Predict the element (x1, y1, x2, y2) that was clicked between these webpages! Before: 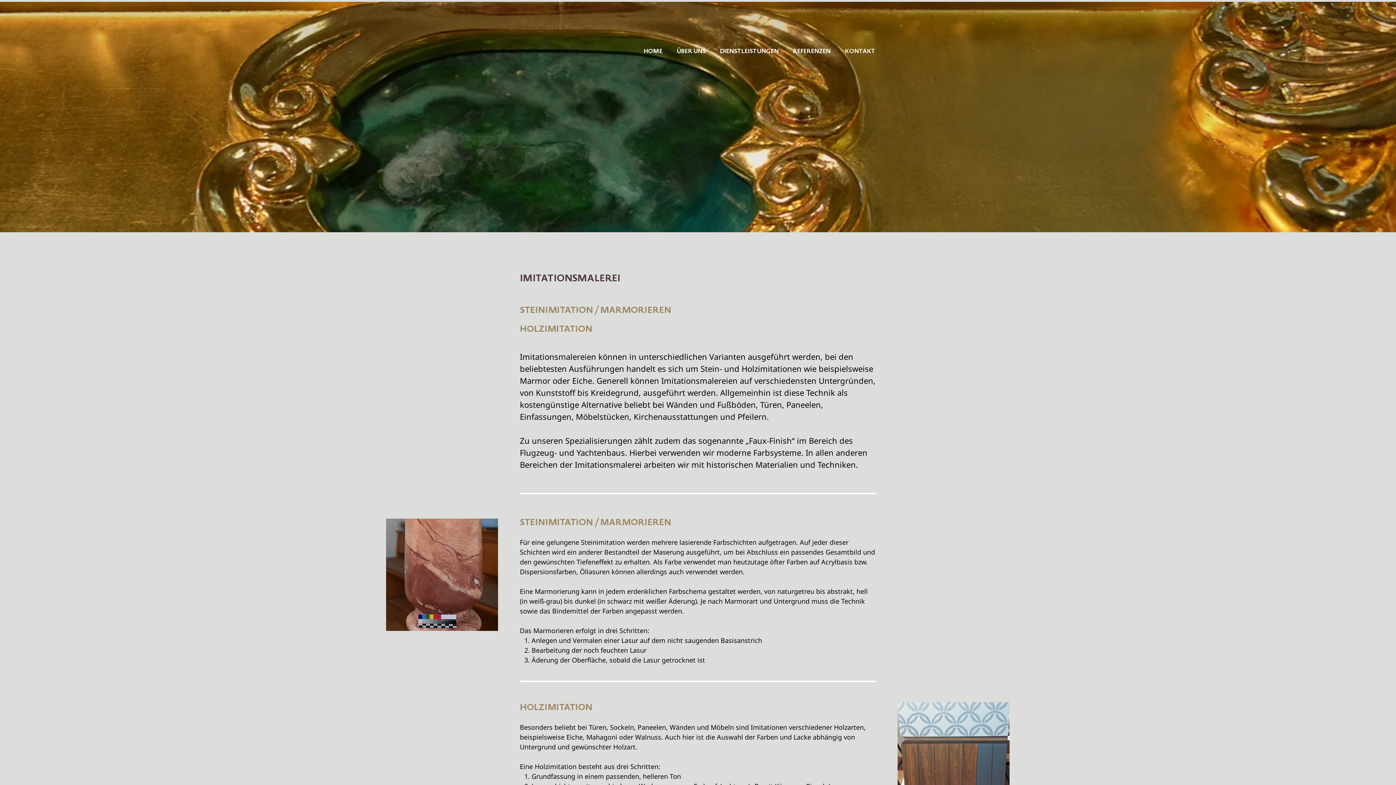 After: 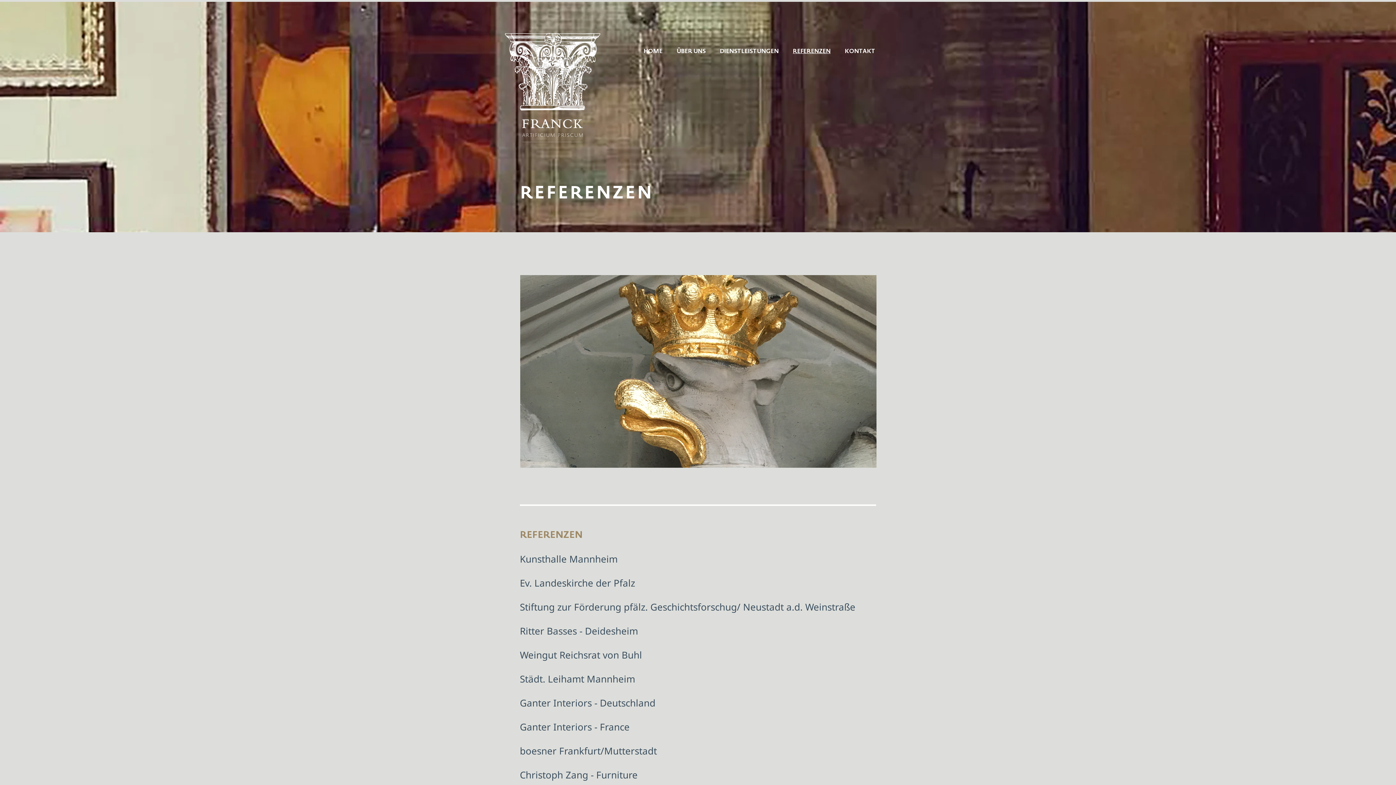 Action: label: REFERENZEN bbox: (785, 48, 837, 55)